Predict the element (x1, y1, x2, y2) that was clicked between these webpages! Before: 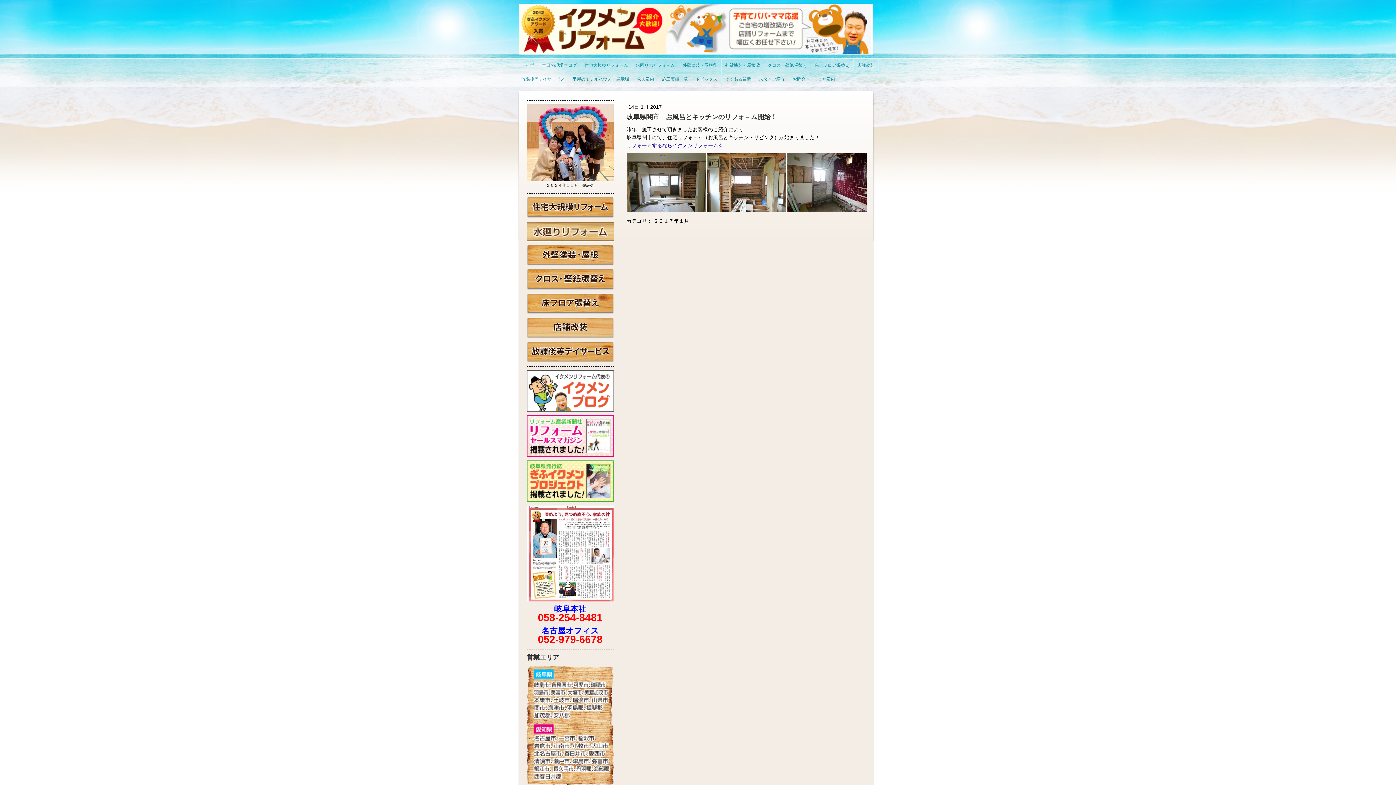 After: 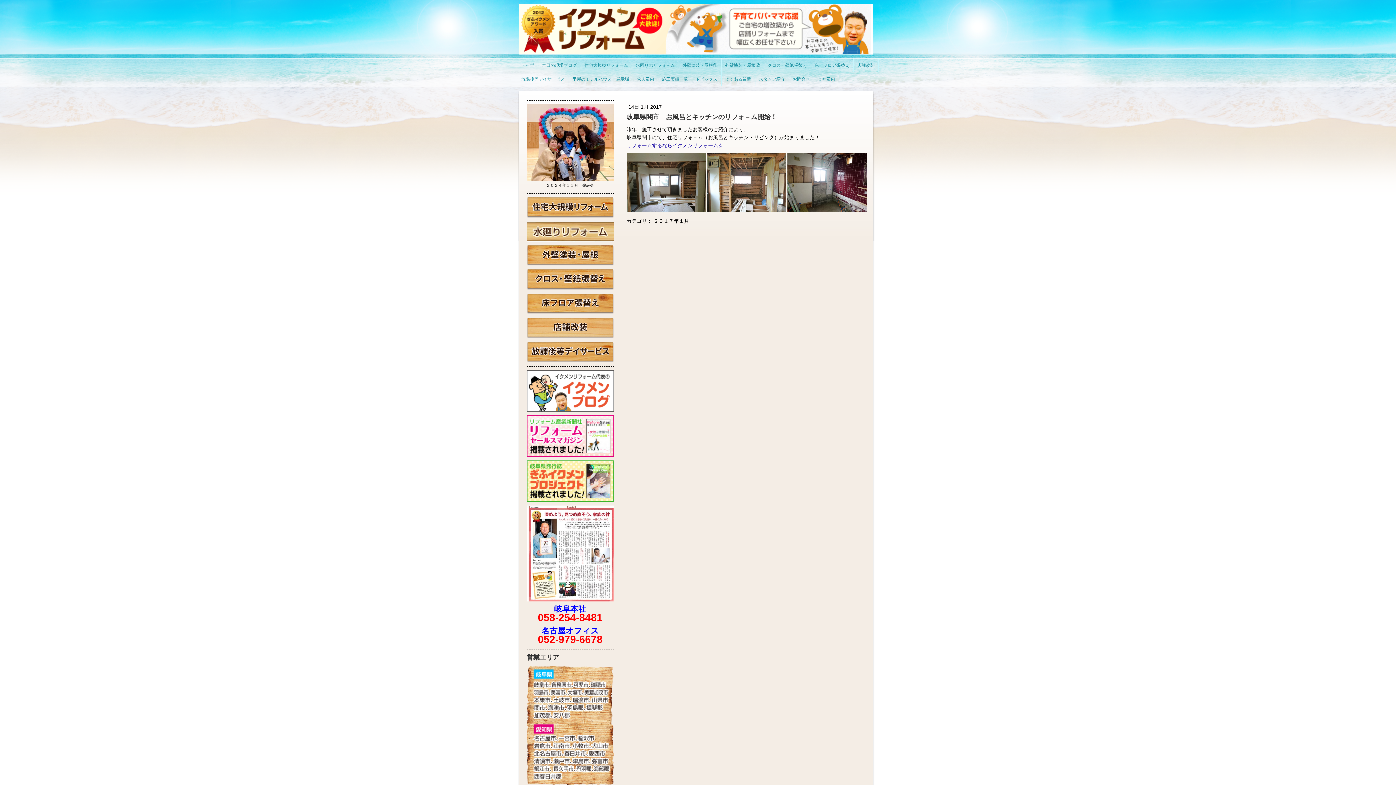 Action: bbox: (526, 371, 614, 377)